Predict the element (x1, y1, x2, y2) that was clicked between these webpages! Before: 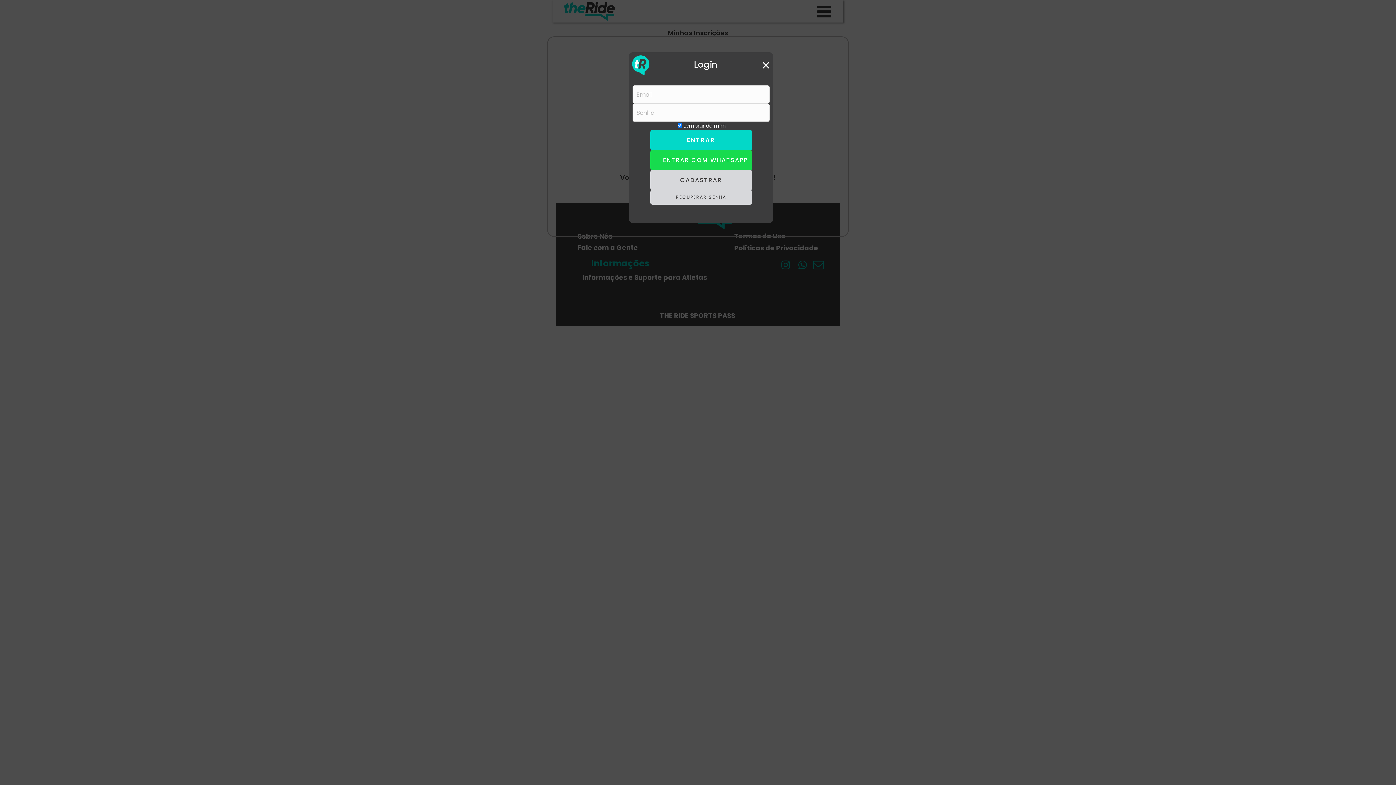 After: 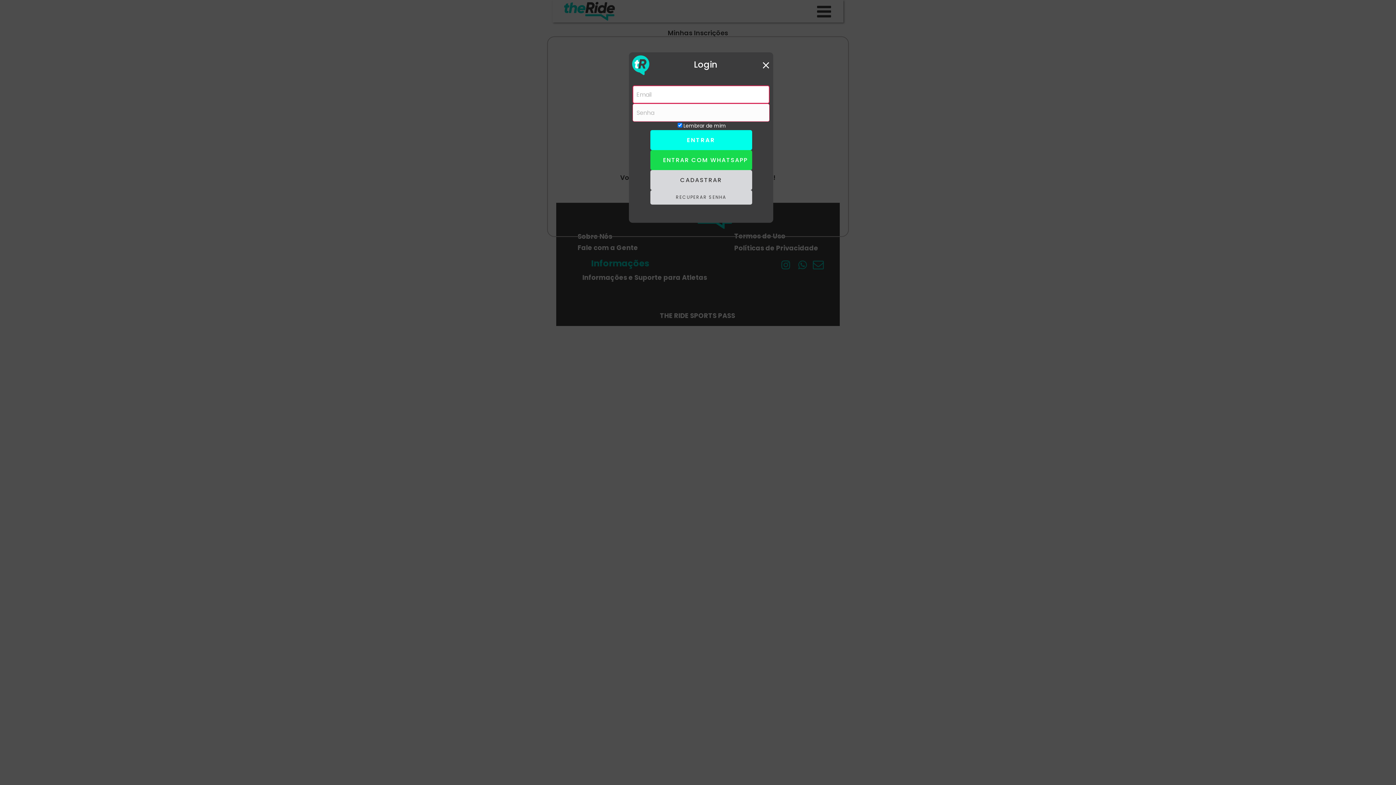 Action: label: ENTRAR bbox: (650, 130, 752, 150)